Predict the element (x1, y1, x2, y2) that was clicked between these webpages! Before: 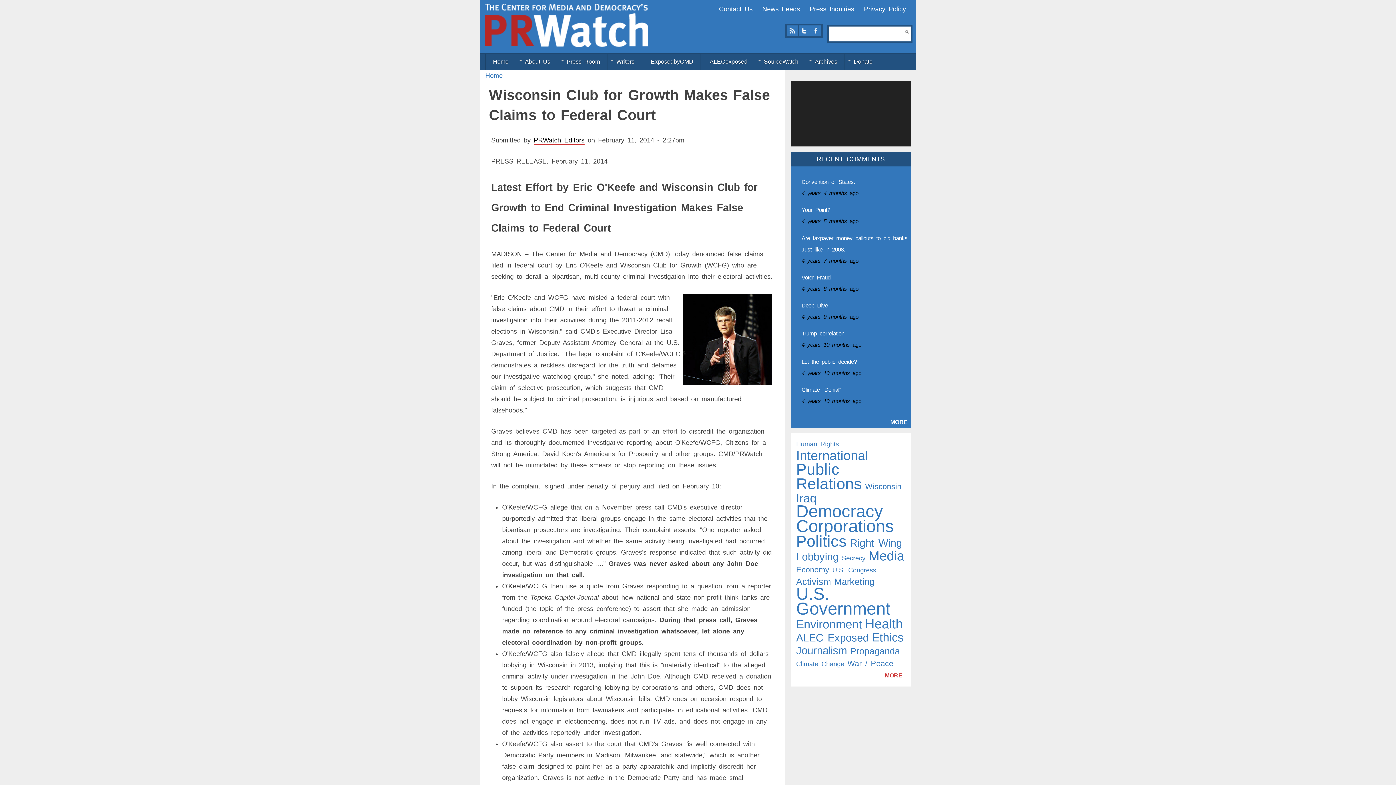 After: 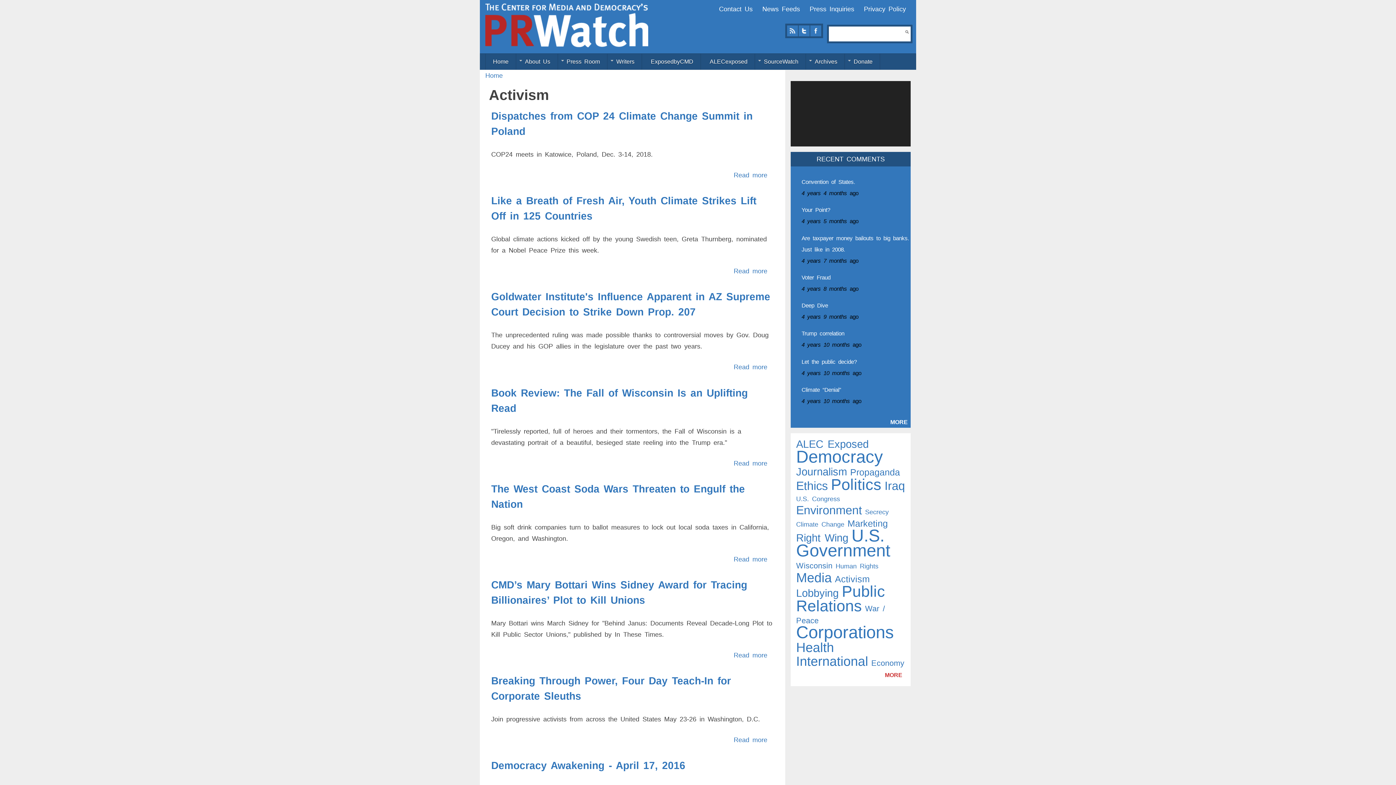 Action: label: Activism bbox: (796, 576, 831, 586)